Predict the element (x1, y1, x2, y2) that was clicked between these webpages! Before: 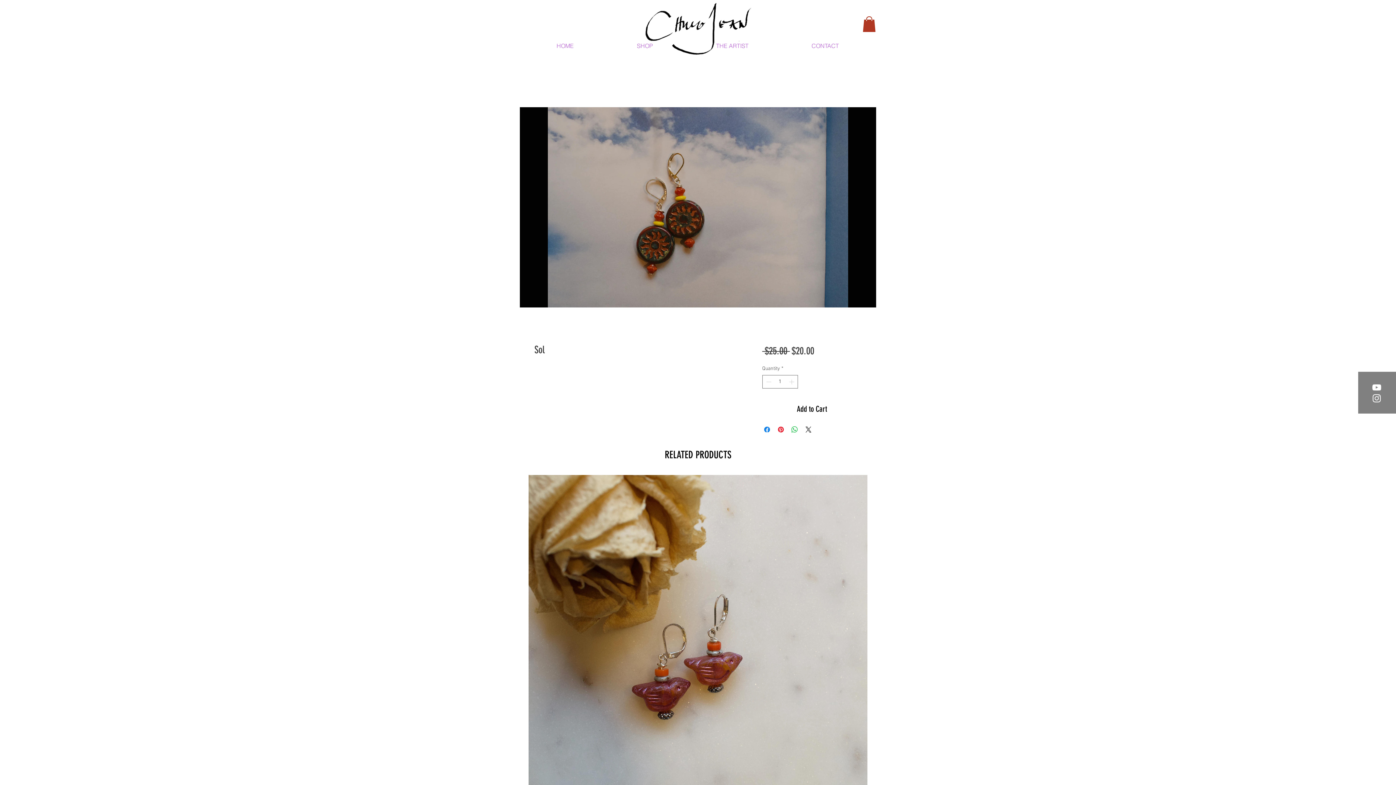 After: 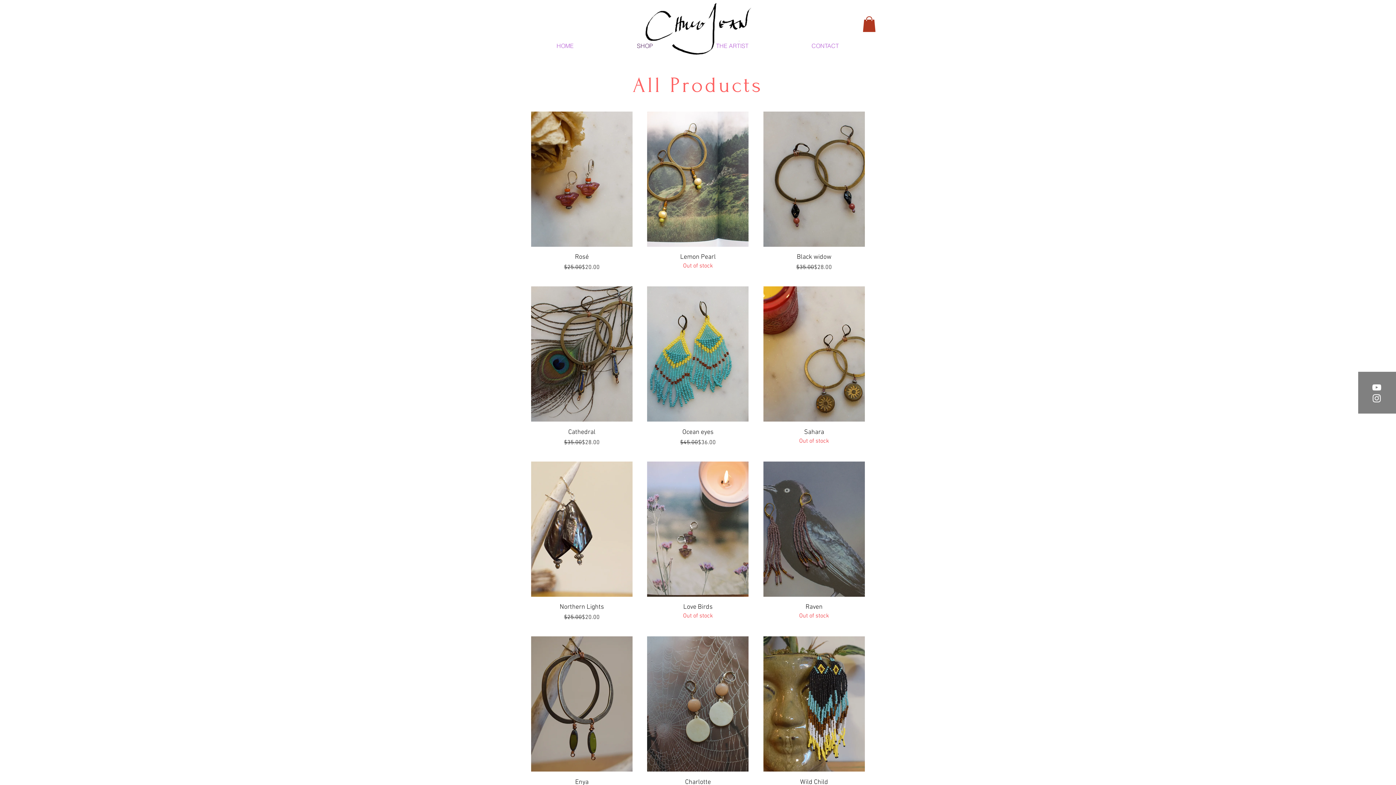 Action: label: SHOP bbox: (605, 30, 684, 61)